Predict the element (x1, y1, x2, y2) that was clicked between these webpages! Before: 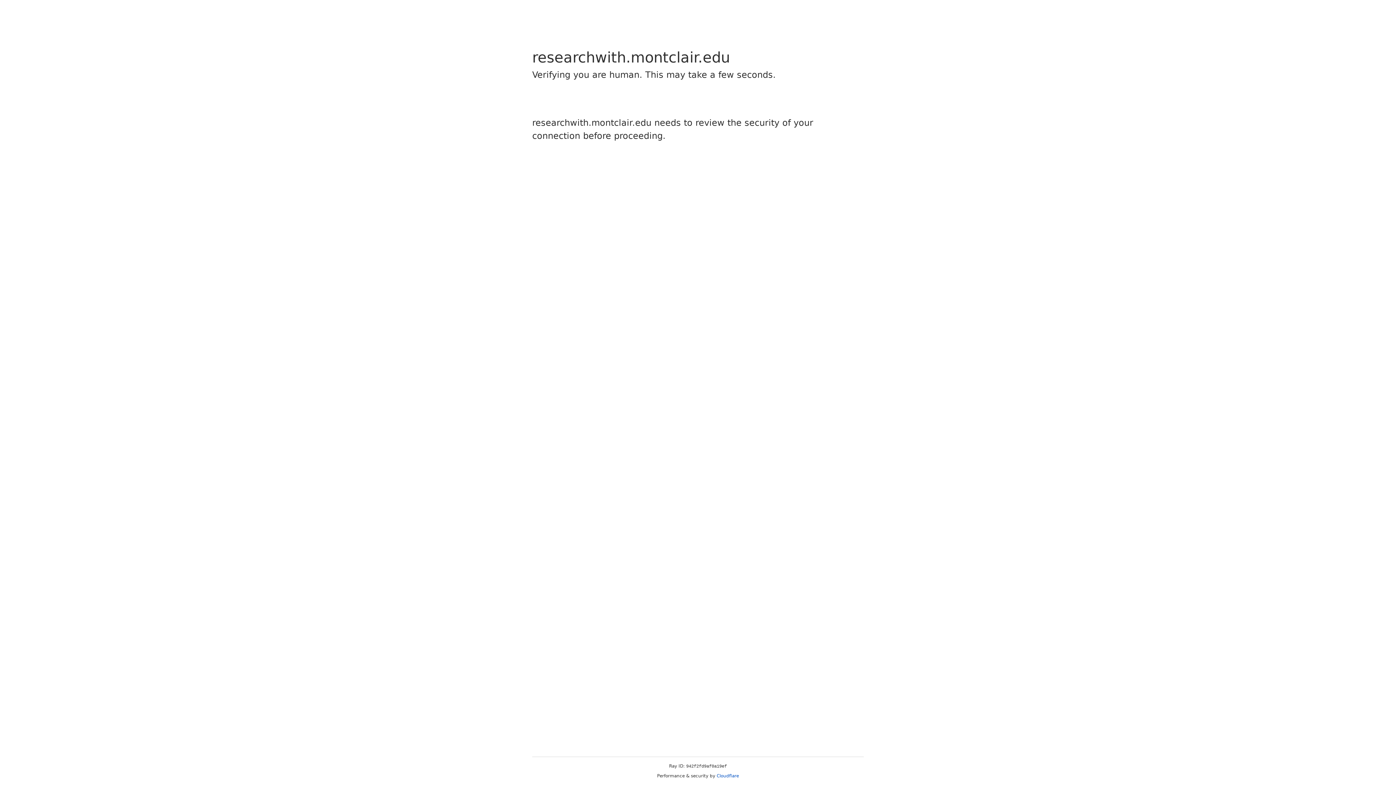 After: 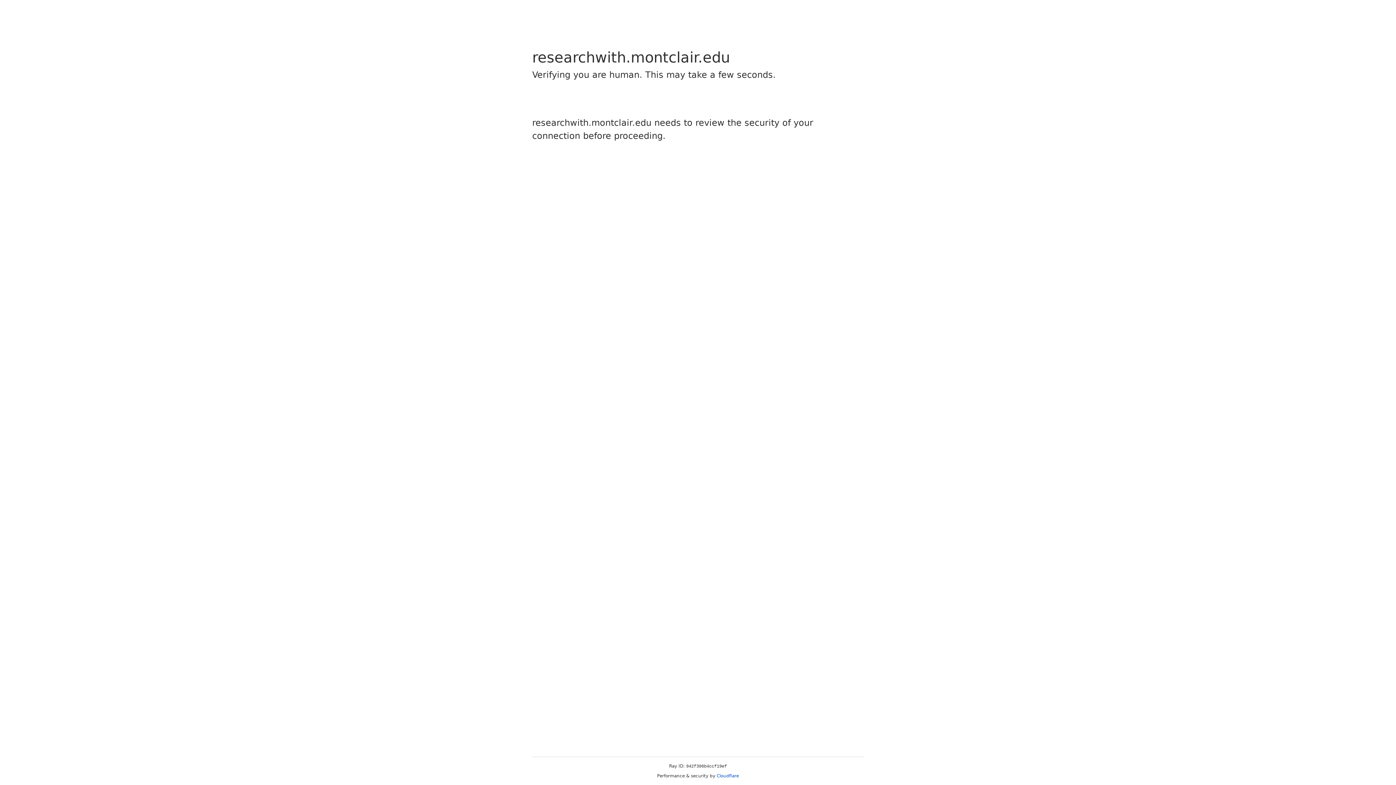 Action: bbox: (716, 773, 739, 778) label: Cloudflare